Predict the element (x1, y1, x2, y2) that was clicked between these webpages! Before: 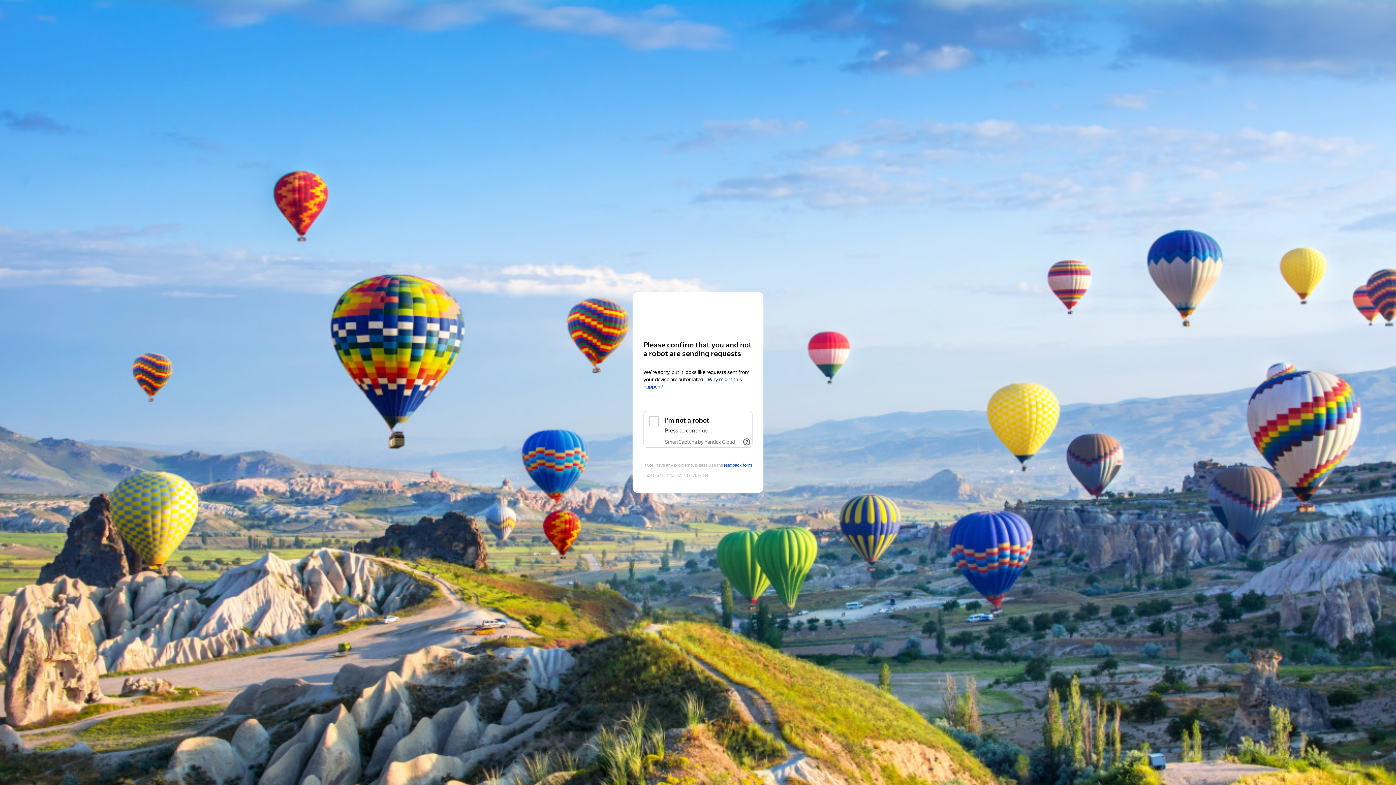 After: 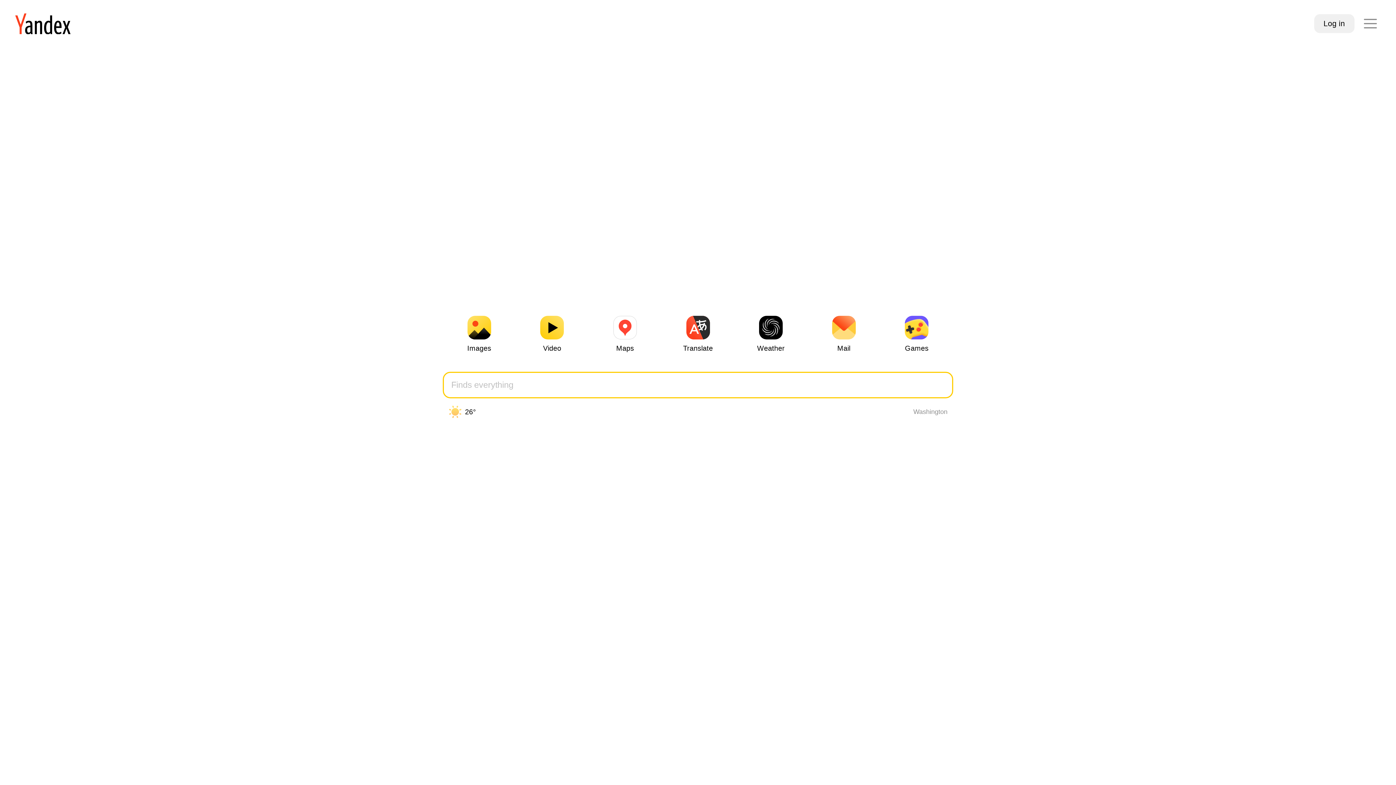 Action: label: Yandex bbox: (643, 306, 752, 319)